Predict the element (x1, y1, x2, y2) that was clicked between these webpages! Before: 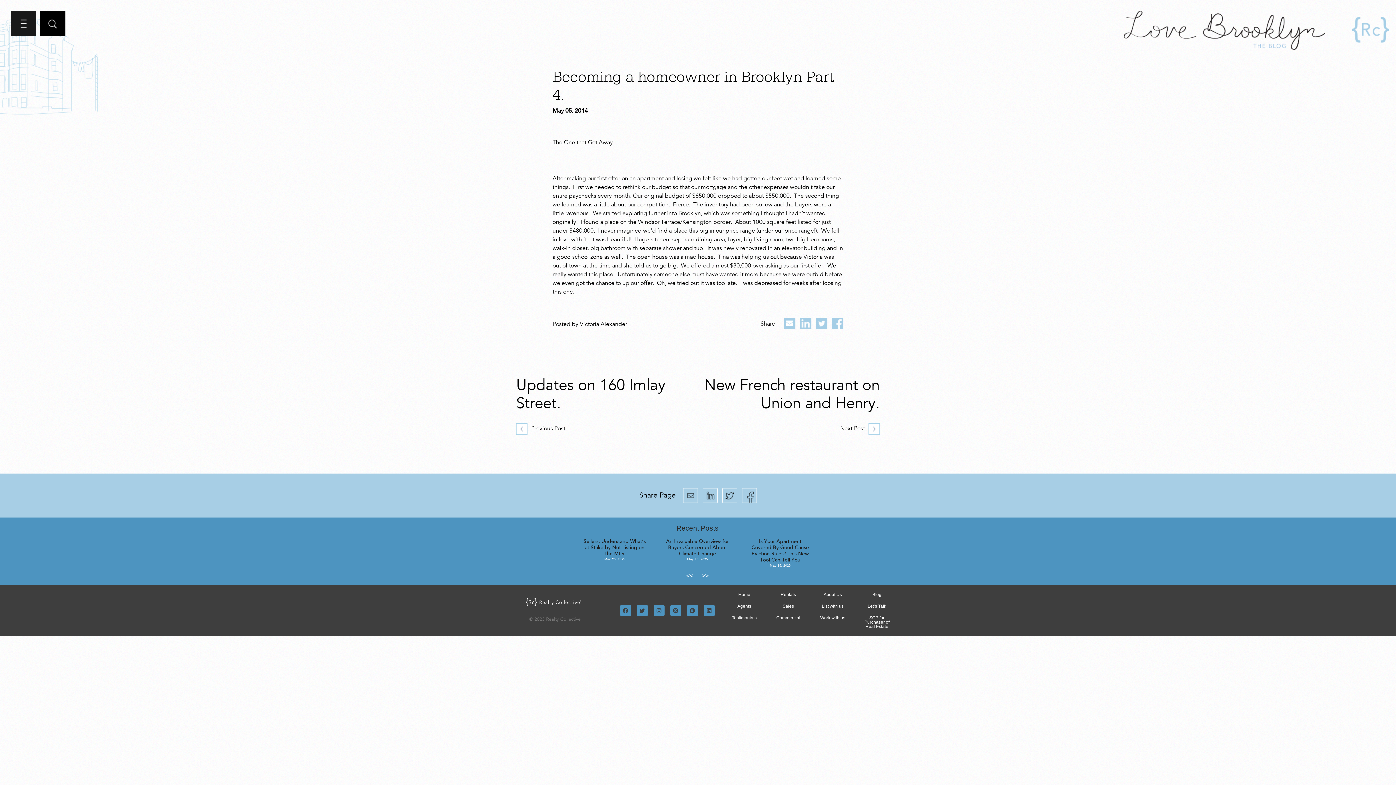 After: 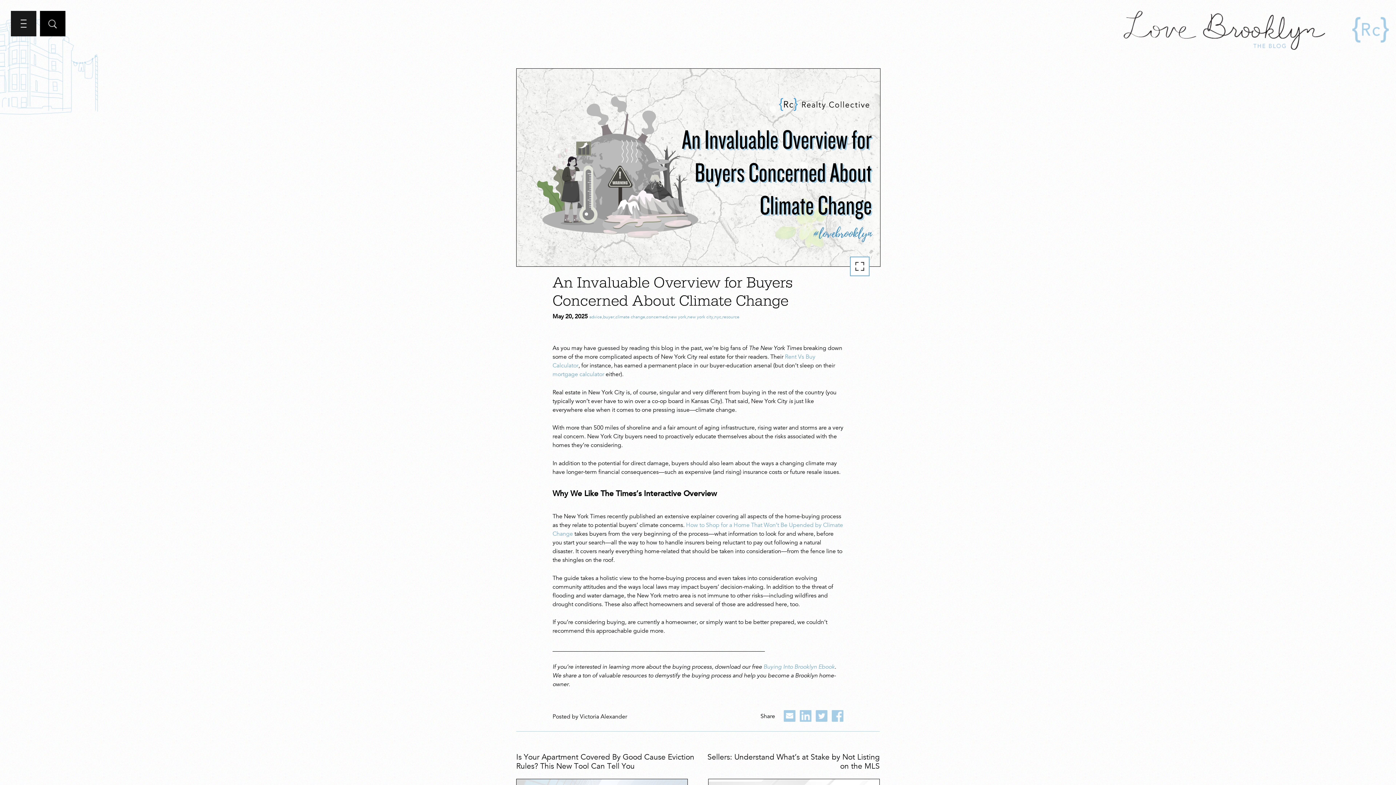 Action: label: An Invaluable Overview for Buyers Concerned About Climate Change bbox: (666, 539, 729, 557)